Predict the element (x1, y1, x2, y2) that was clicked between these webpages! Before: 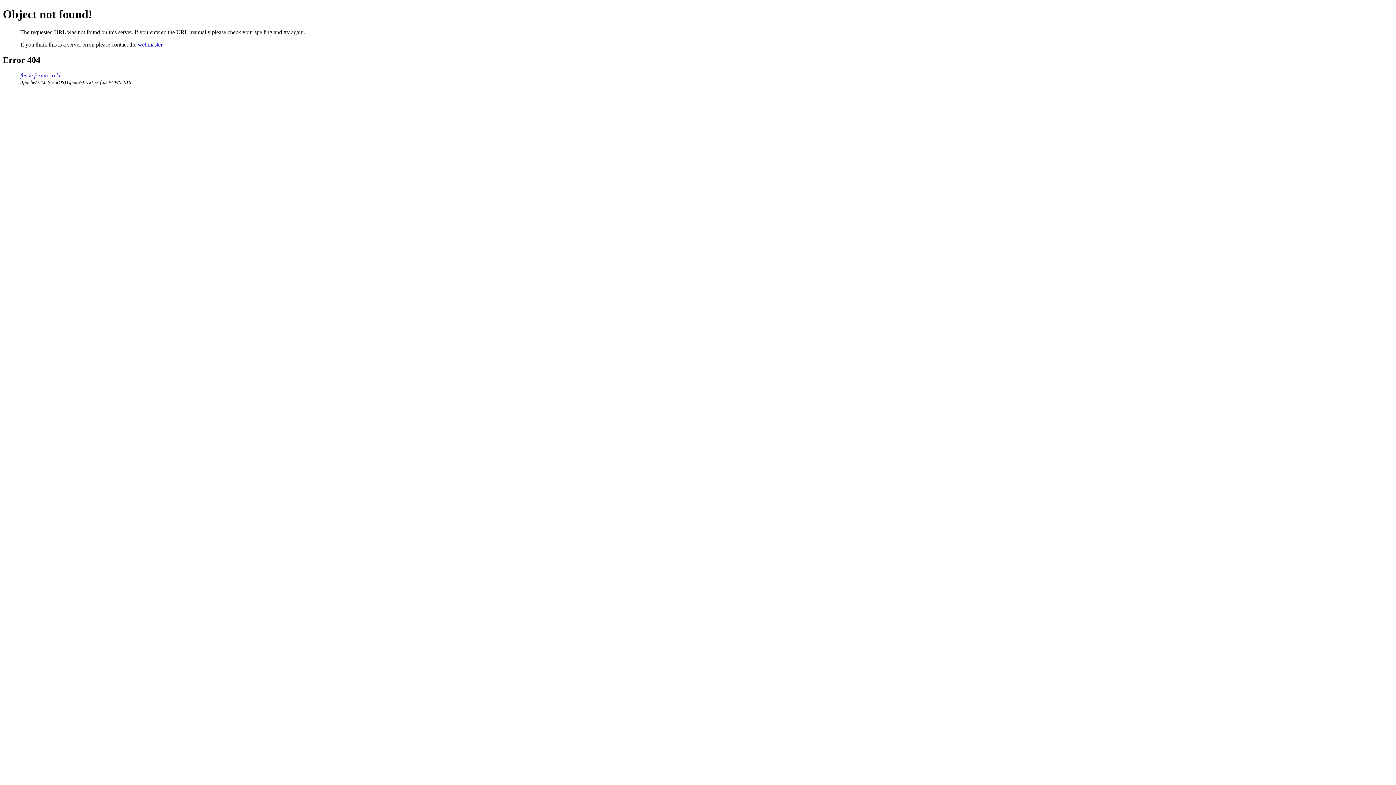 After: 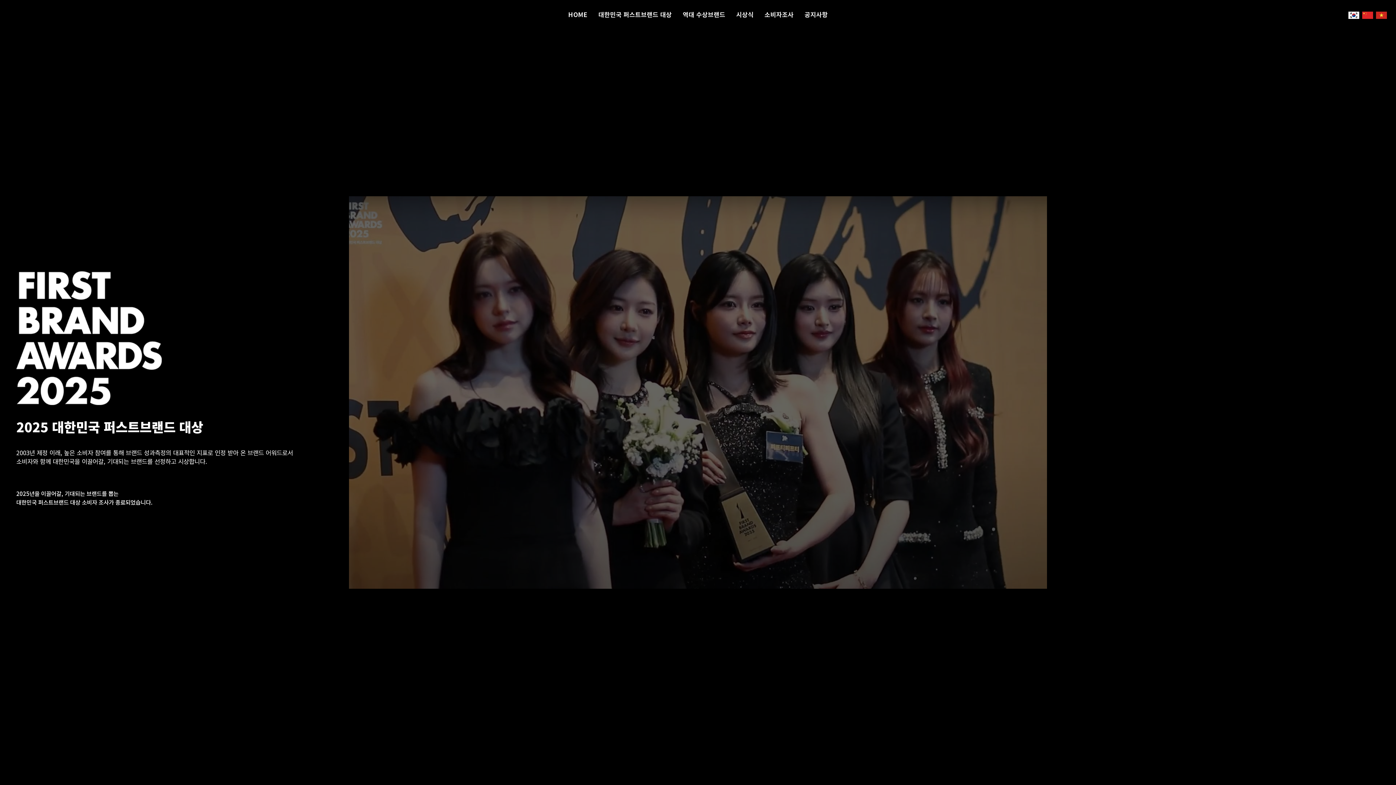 Action: label: fba.kcforum.co.kr bbox: (20, 72, 61, 78)